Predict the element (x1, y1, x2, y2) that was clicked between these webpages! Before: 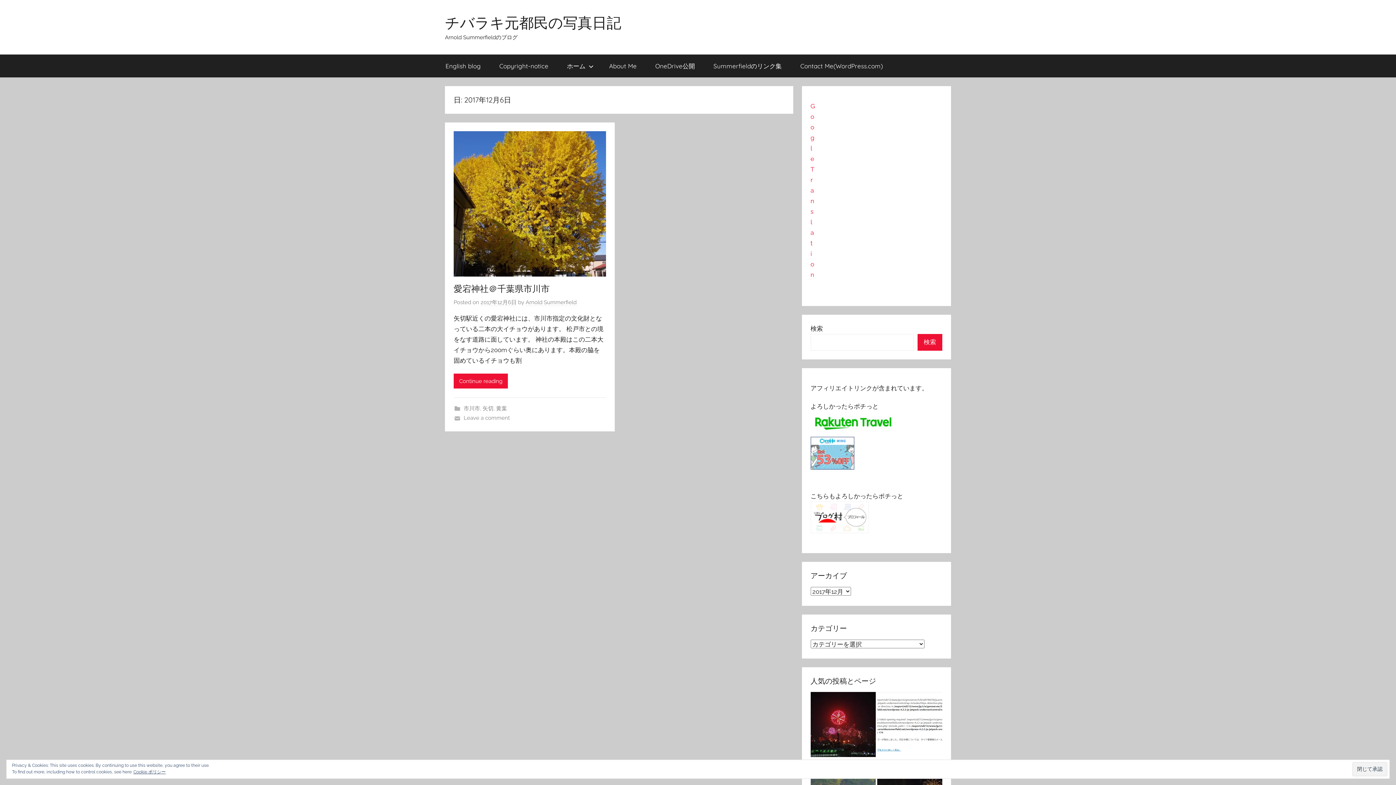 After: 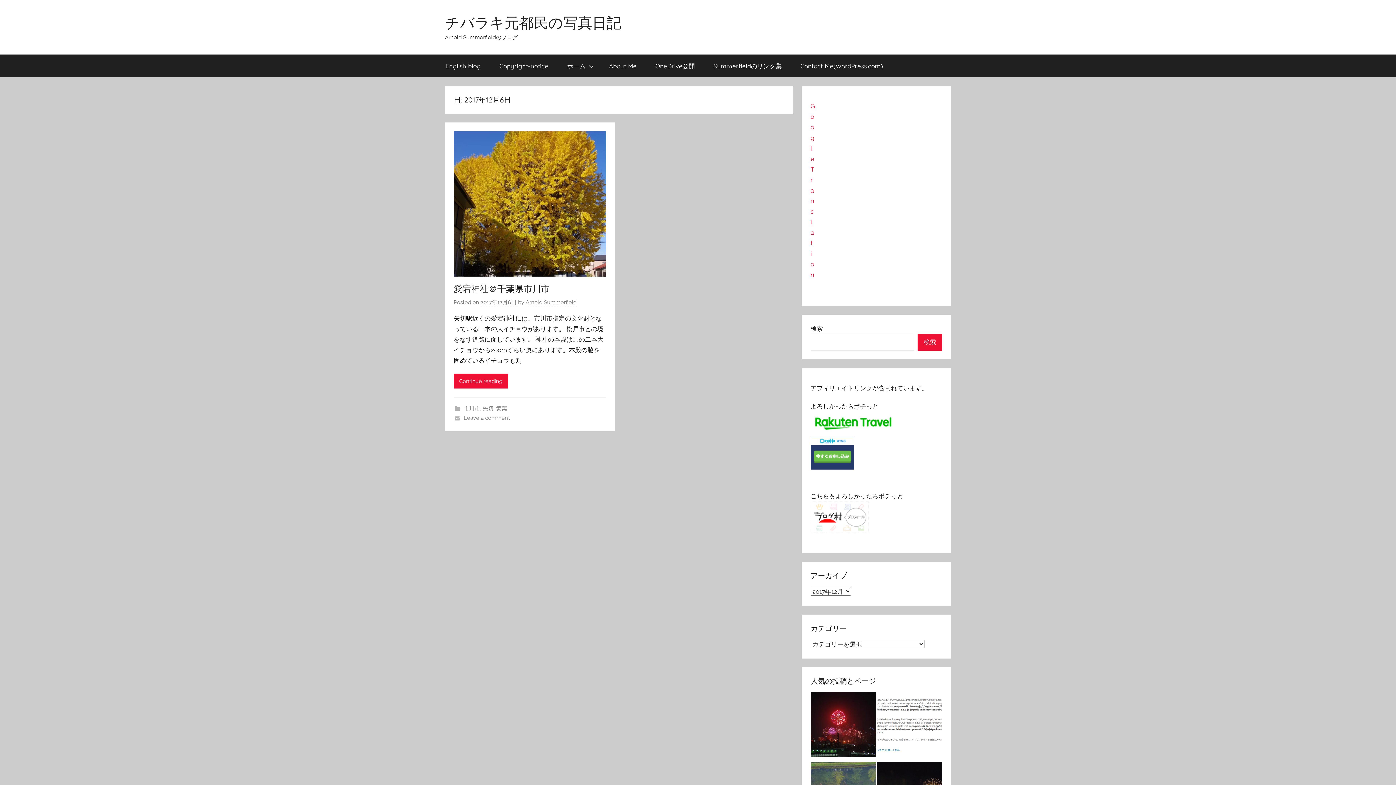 Action: bbox: (1352, 762, 1387, 776)